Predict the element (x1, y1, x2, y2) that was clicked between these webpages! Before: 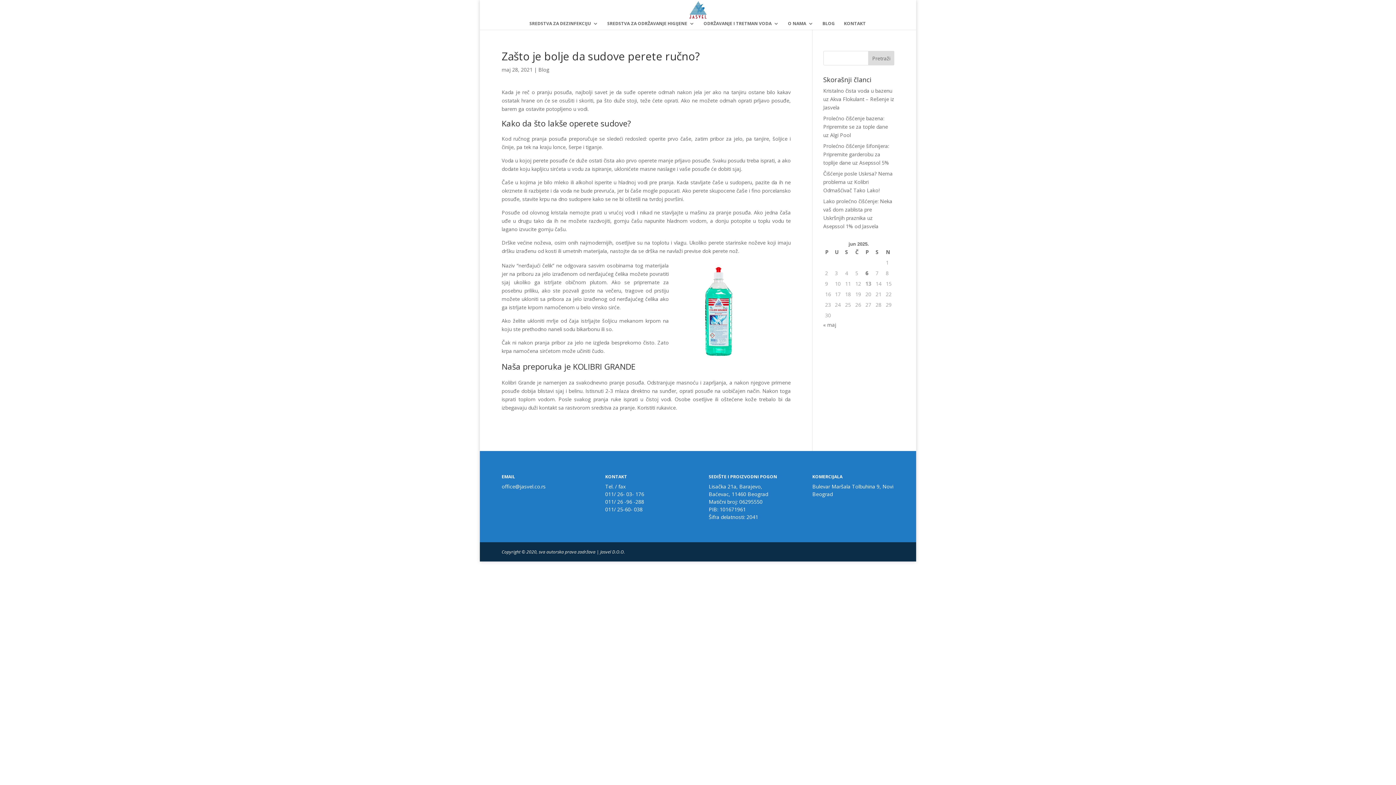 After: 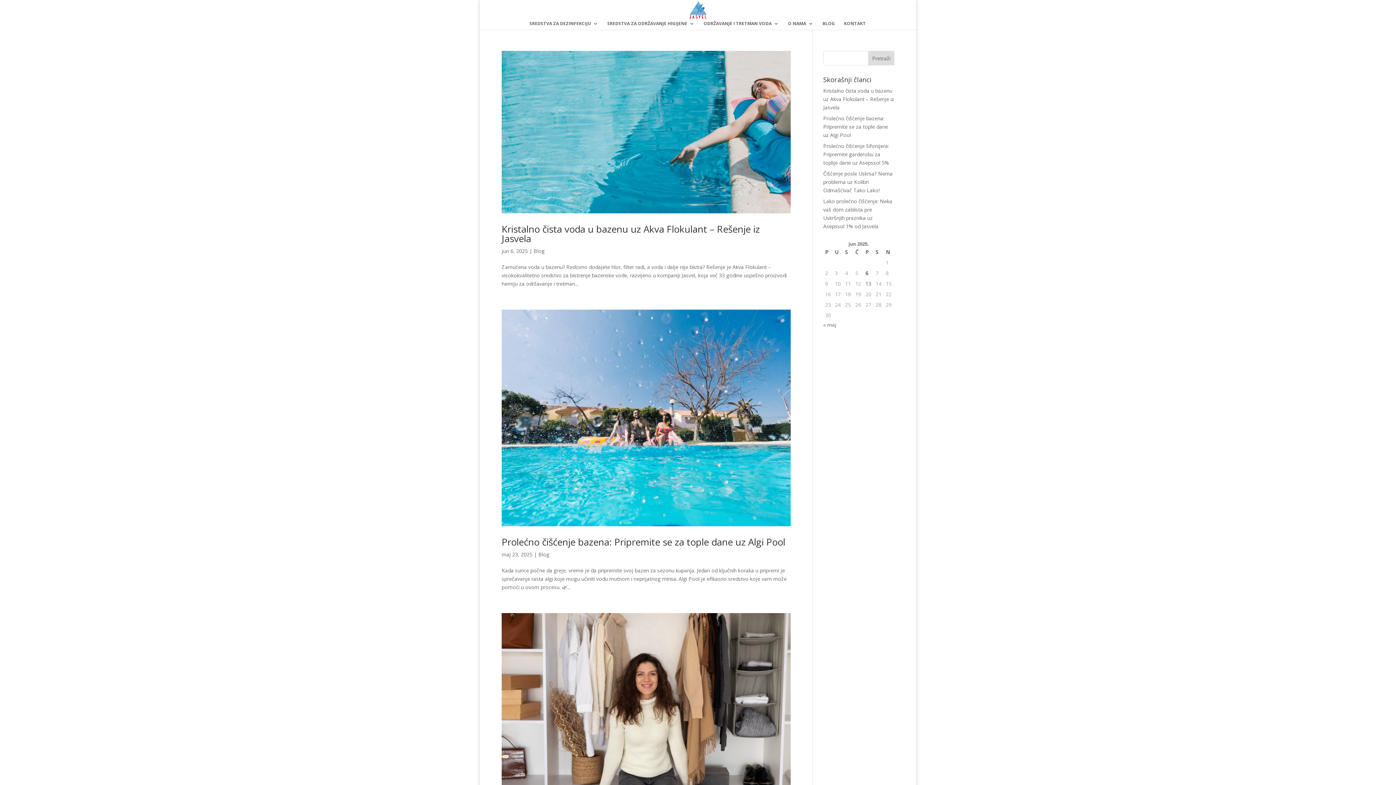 Action: label: Blog bbox: (538, 66, 549, 73)